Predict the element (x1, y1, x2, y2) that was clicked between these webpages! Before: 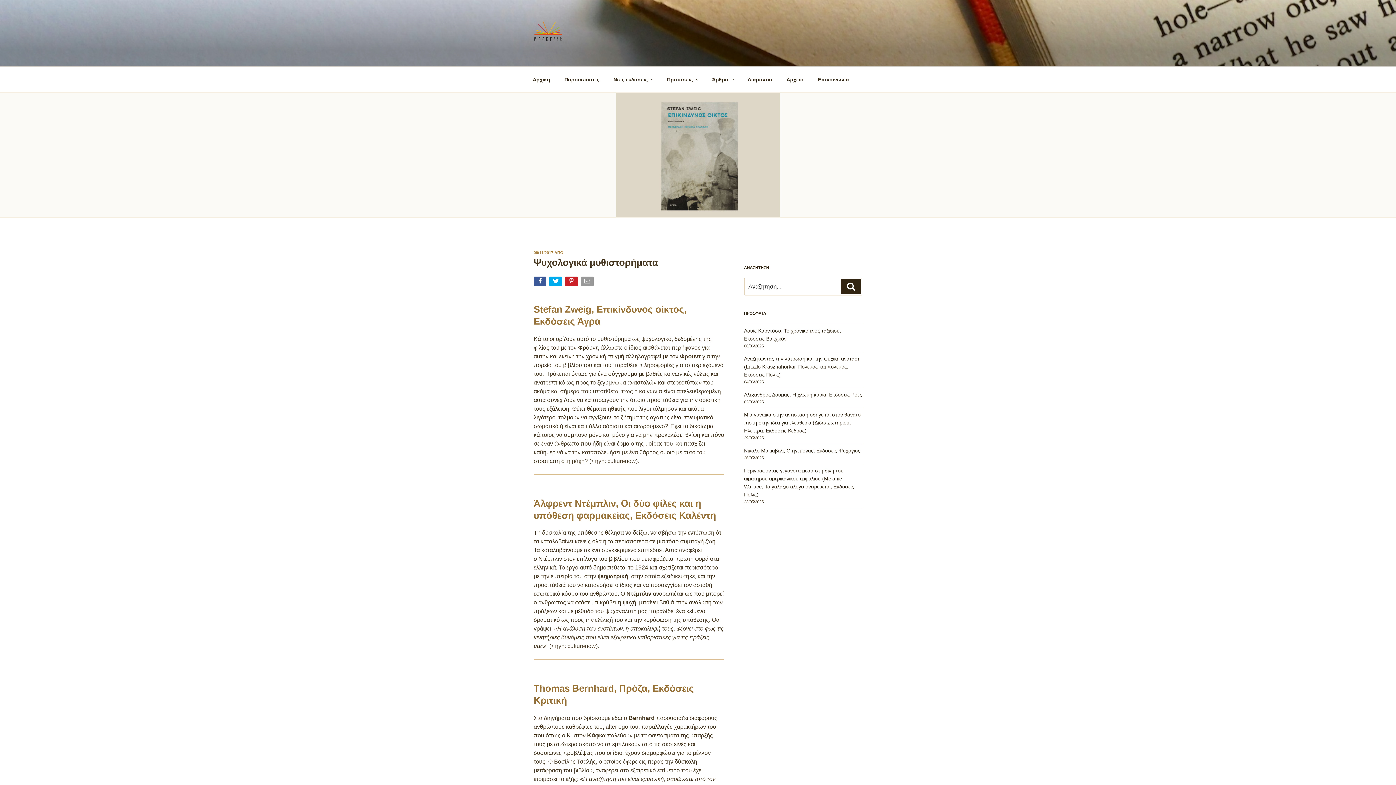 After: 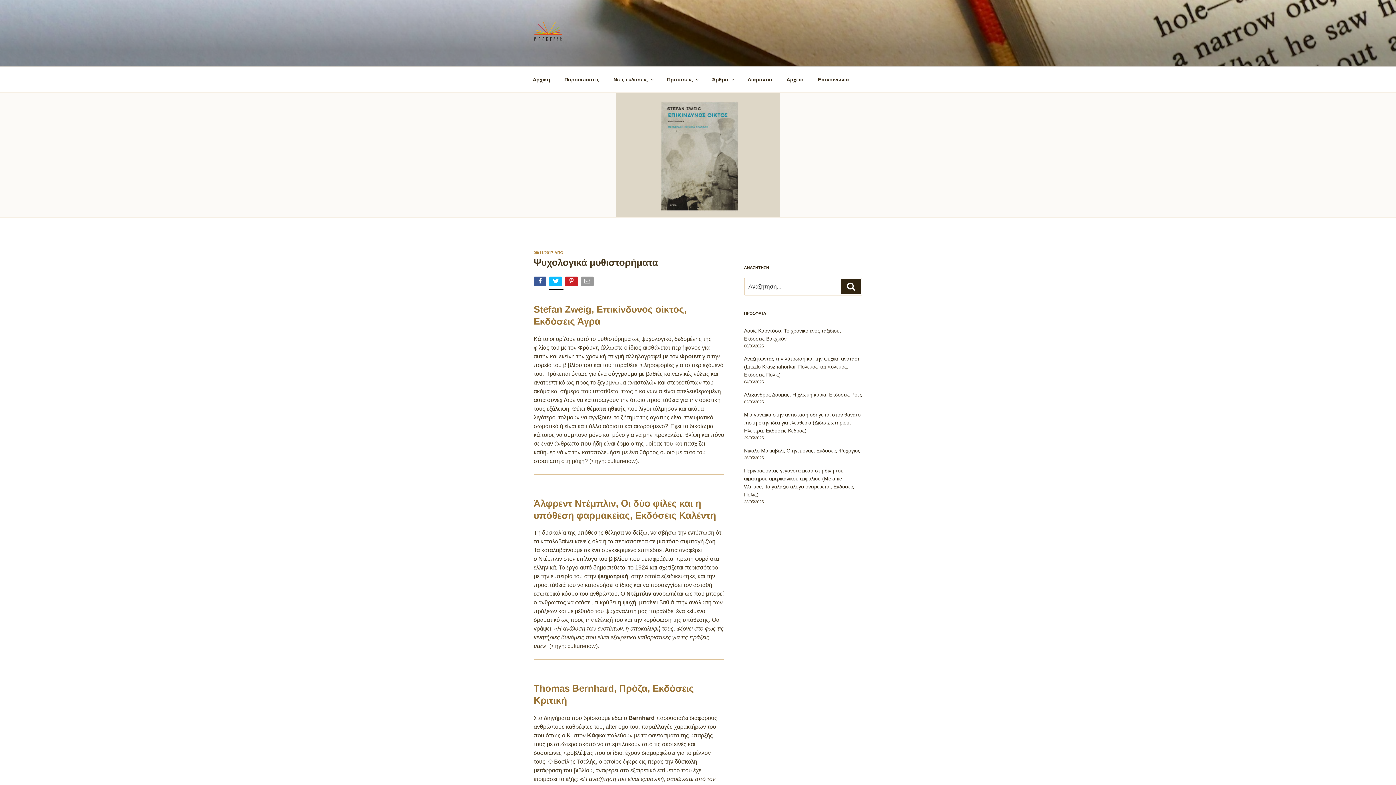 Action: label: Tweet bbox: (549, 276, 563, 289)